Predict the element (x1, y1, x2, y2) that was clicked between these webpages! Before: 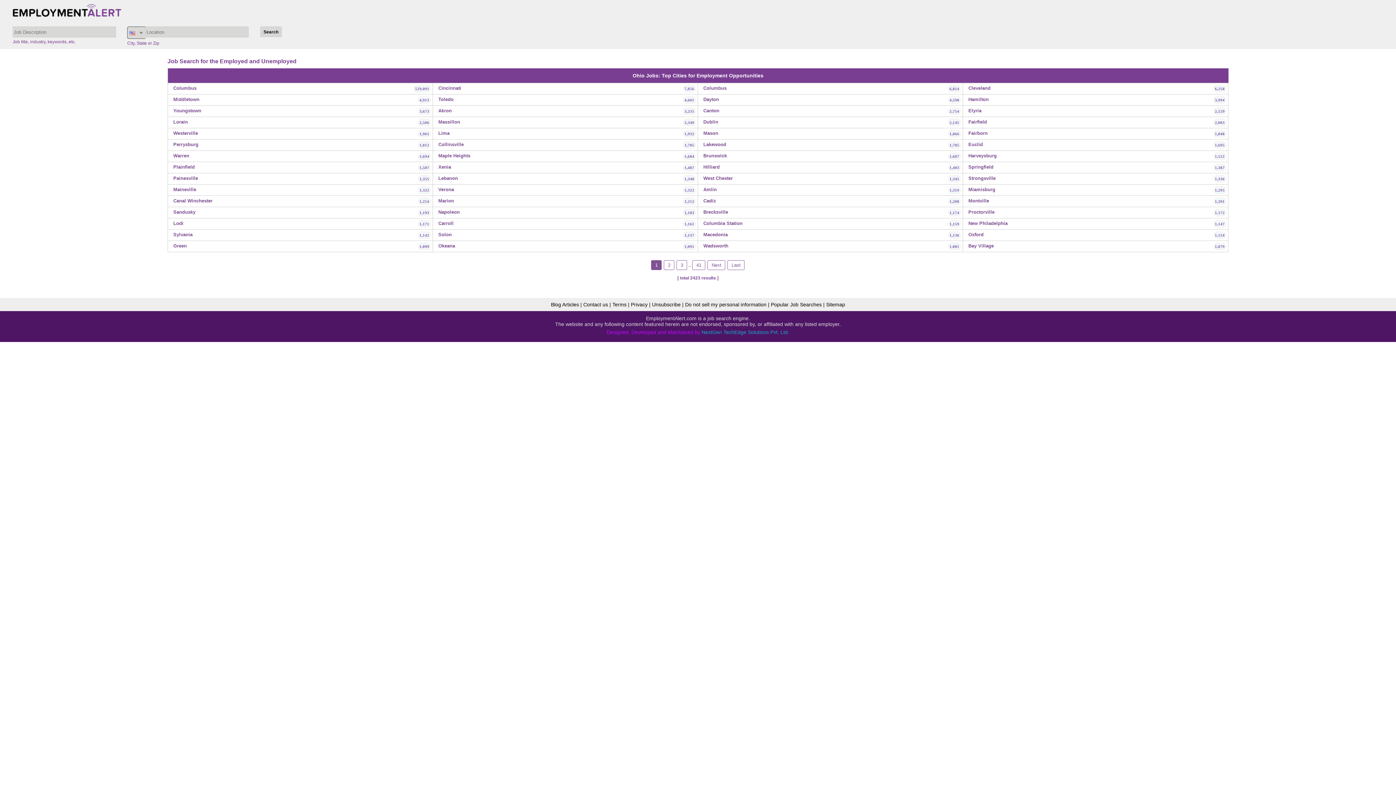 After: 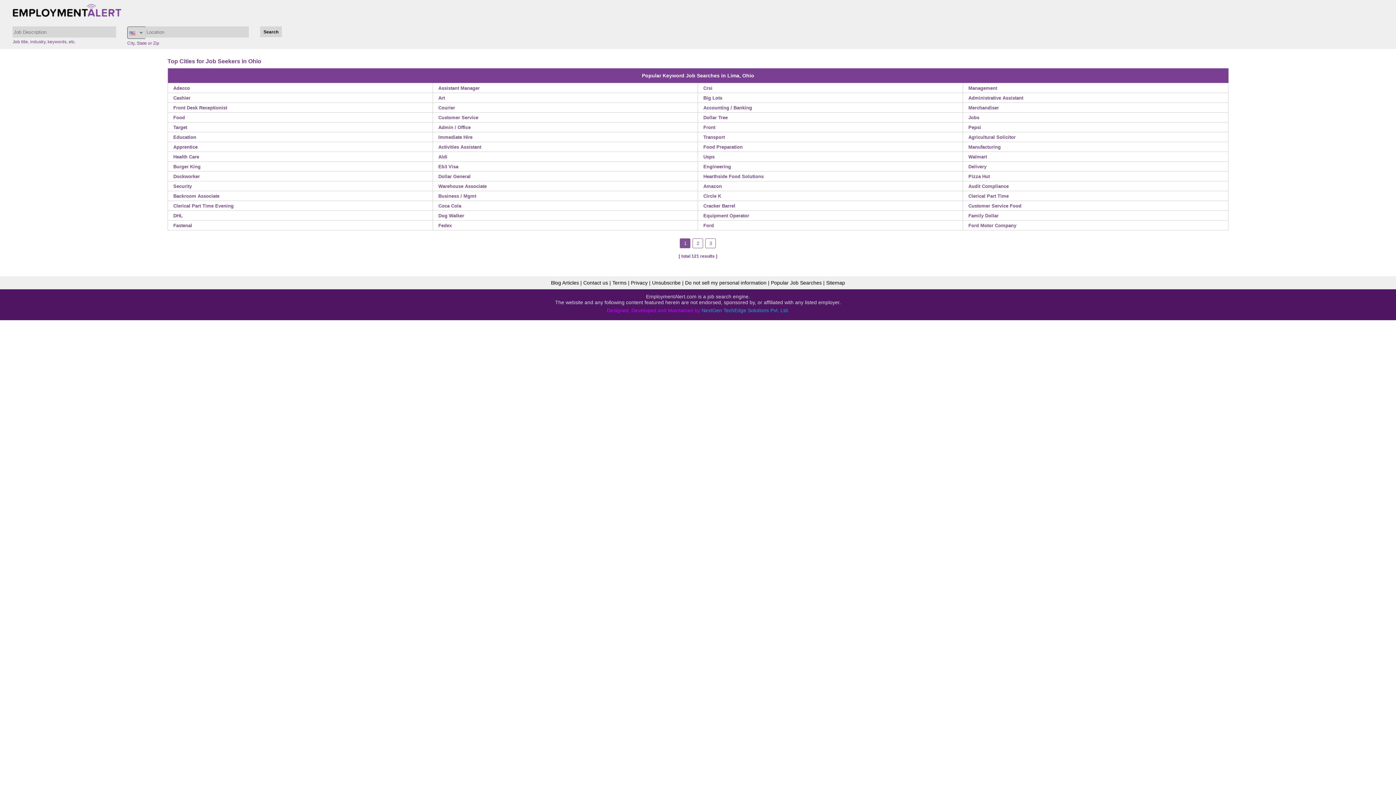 Action: label: Lima
1,932 bbox: (438, 130, 449, 136)